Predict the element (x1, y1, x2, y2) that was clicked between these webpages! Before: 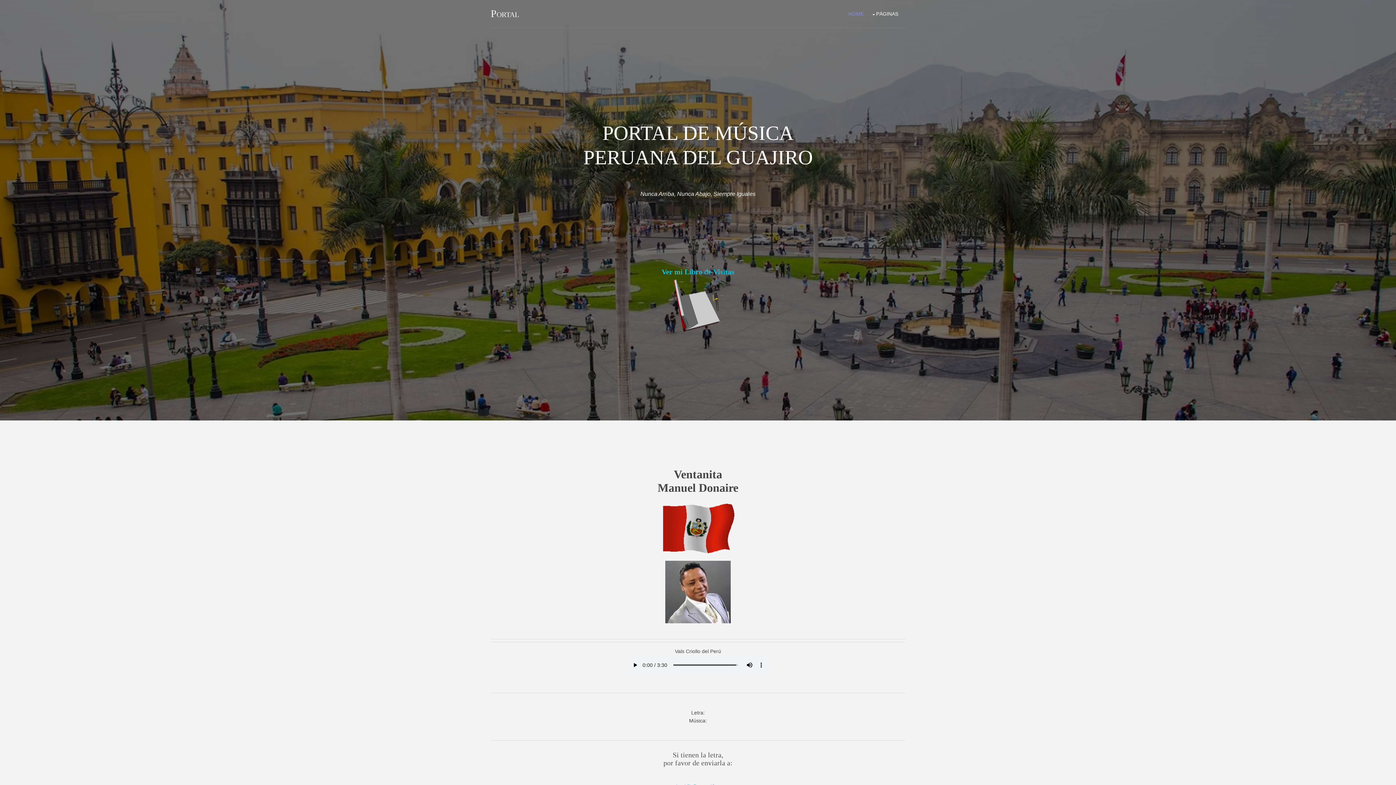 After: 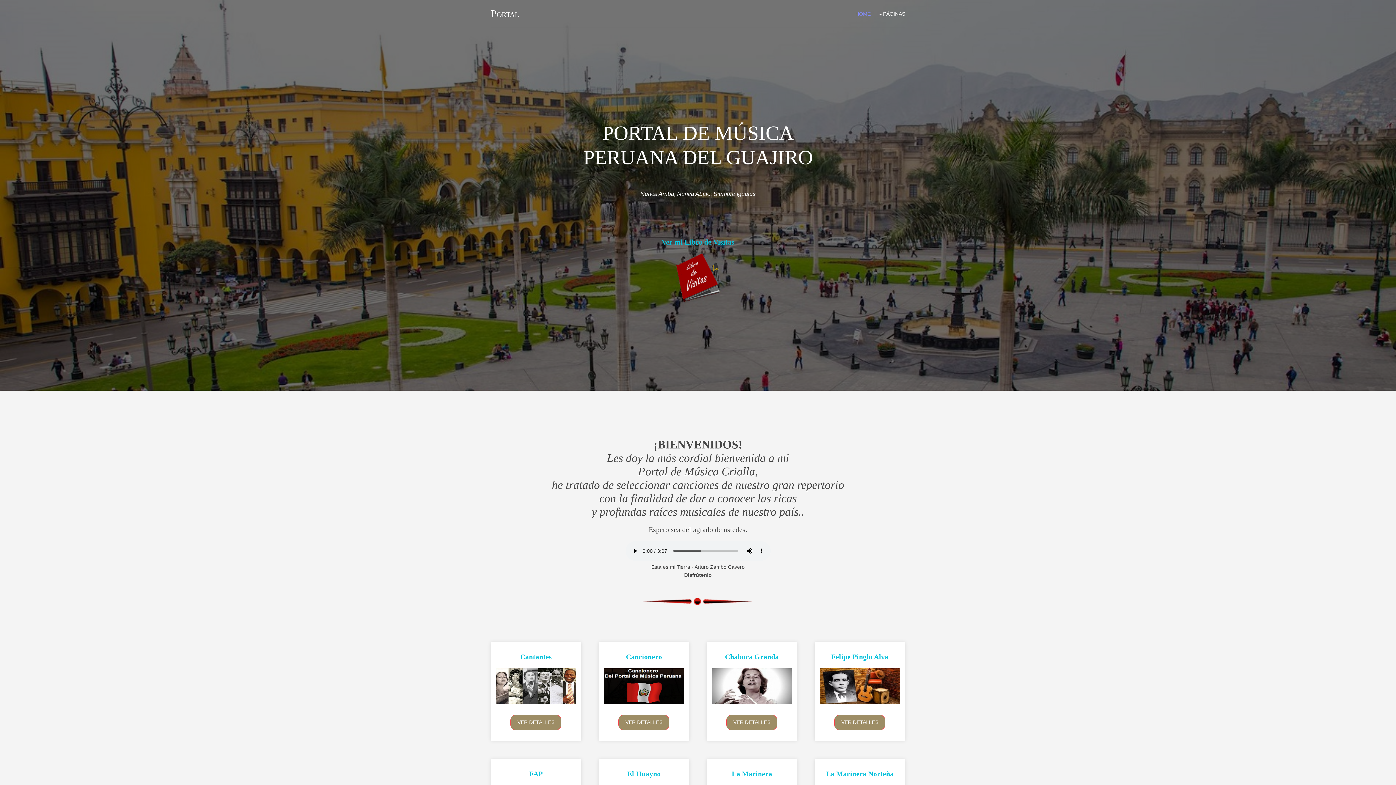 Action: bbox: (848, 0, 864, 27) label: HOME